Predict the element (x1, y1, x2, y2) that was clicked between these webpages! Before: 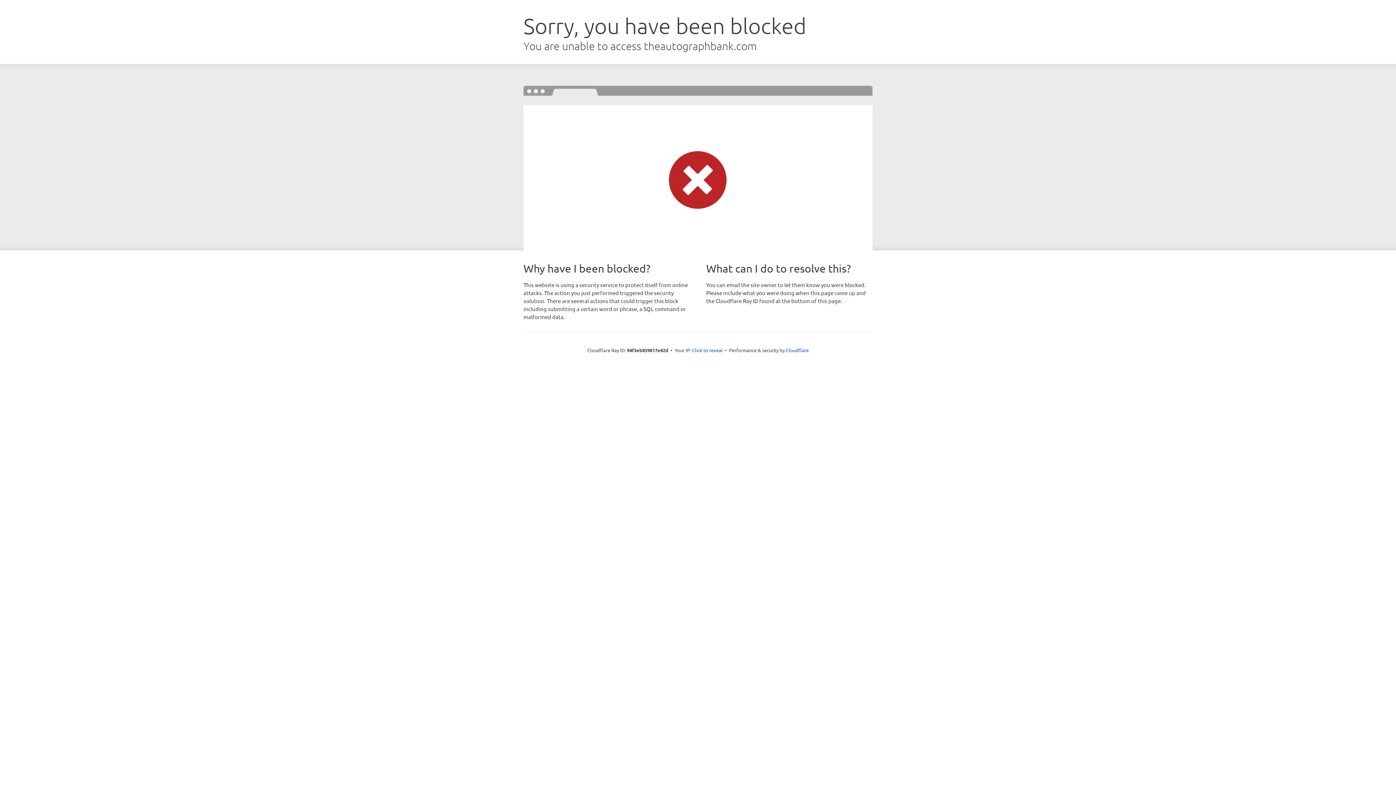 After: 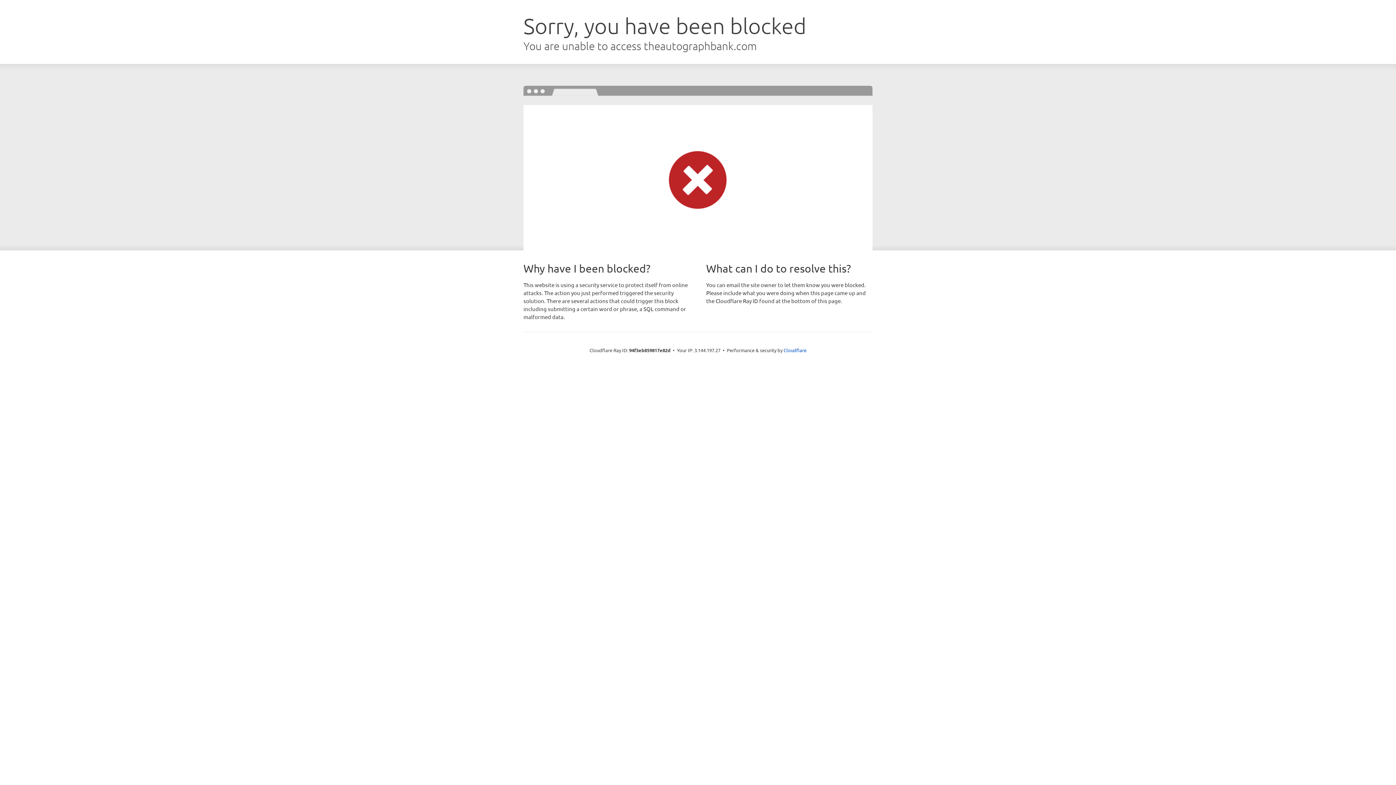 Action: bbox: (692, 346, 722, 353) label: Click to reveal